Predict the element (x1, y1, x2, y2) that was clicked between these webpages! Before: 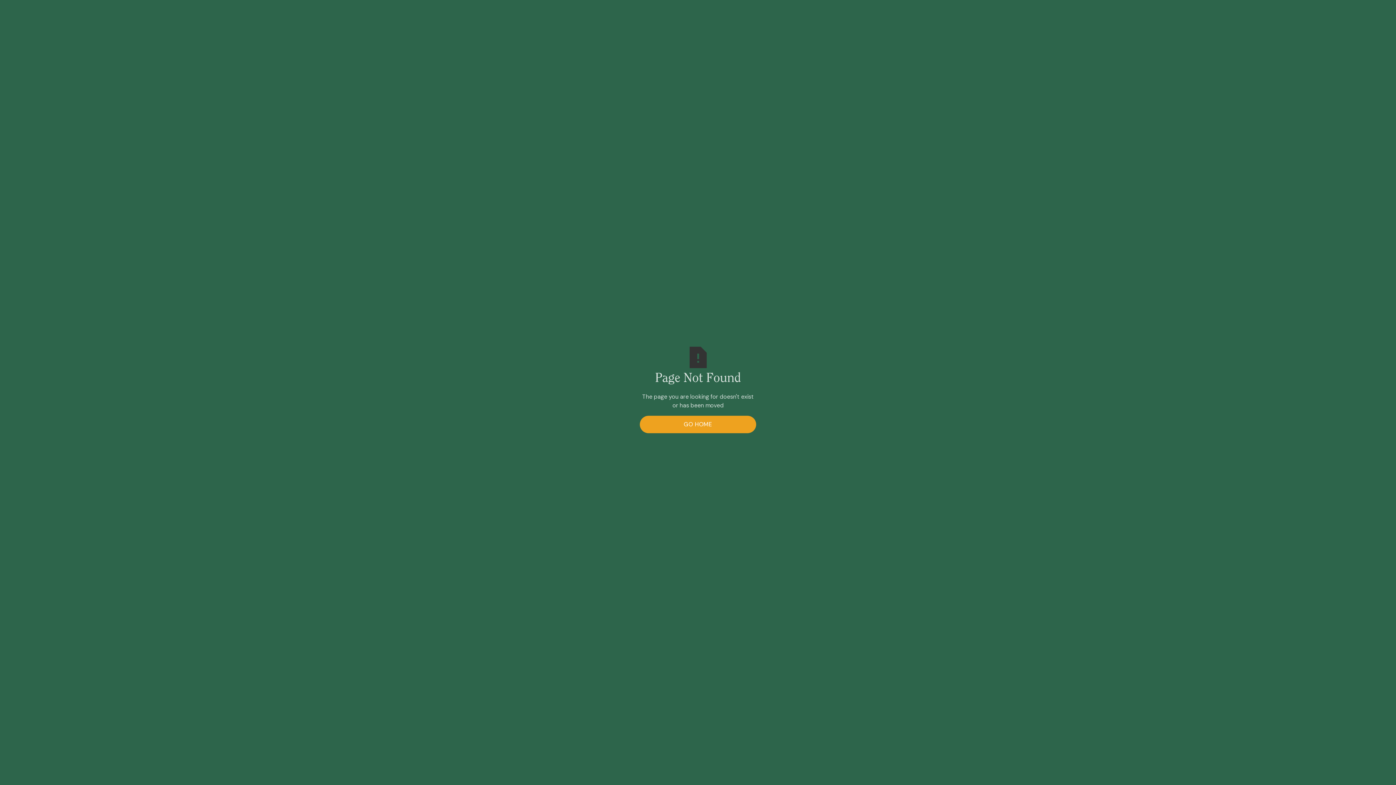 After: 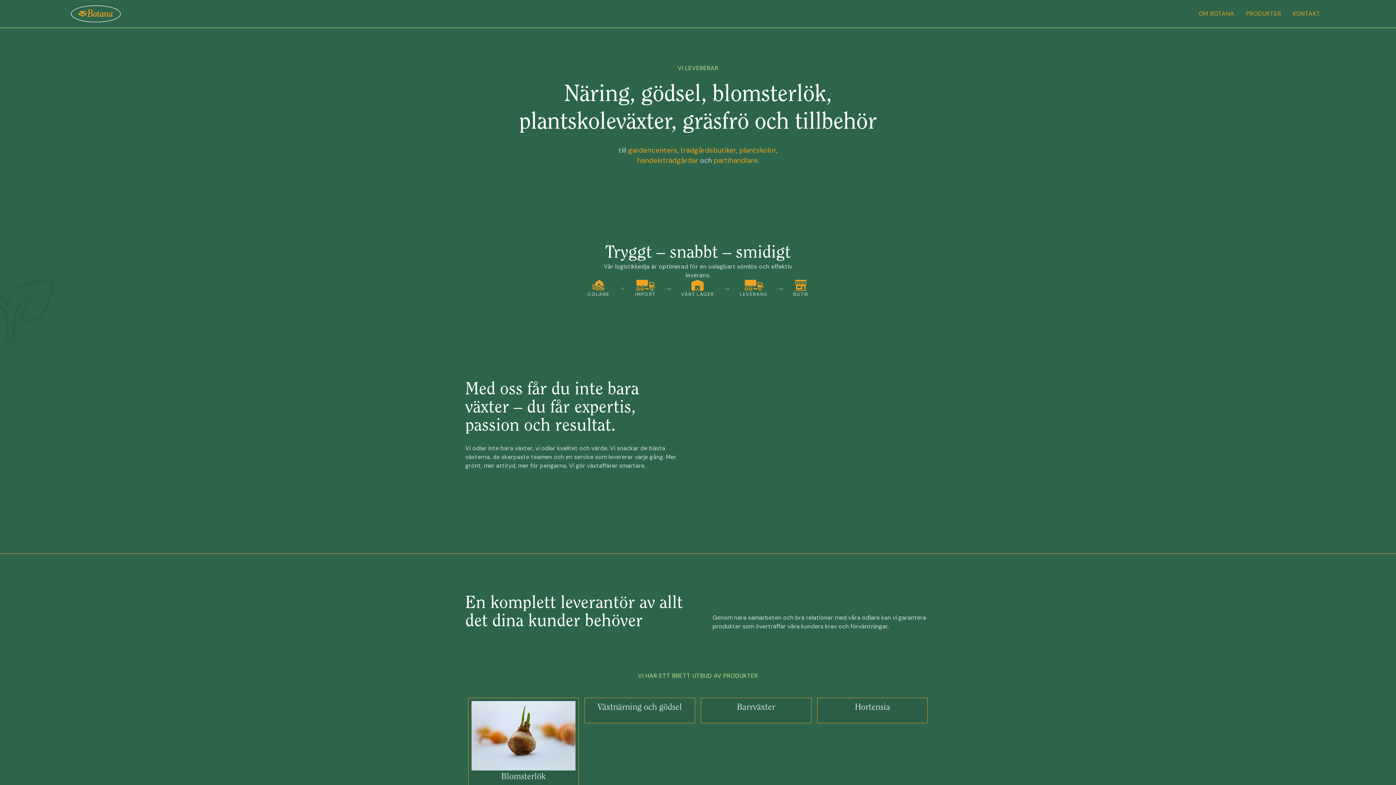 Action: label: GO HOME bbox: (640, 415, 756, 433)